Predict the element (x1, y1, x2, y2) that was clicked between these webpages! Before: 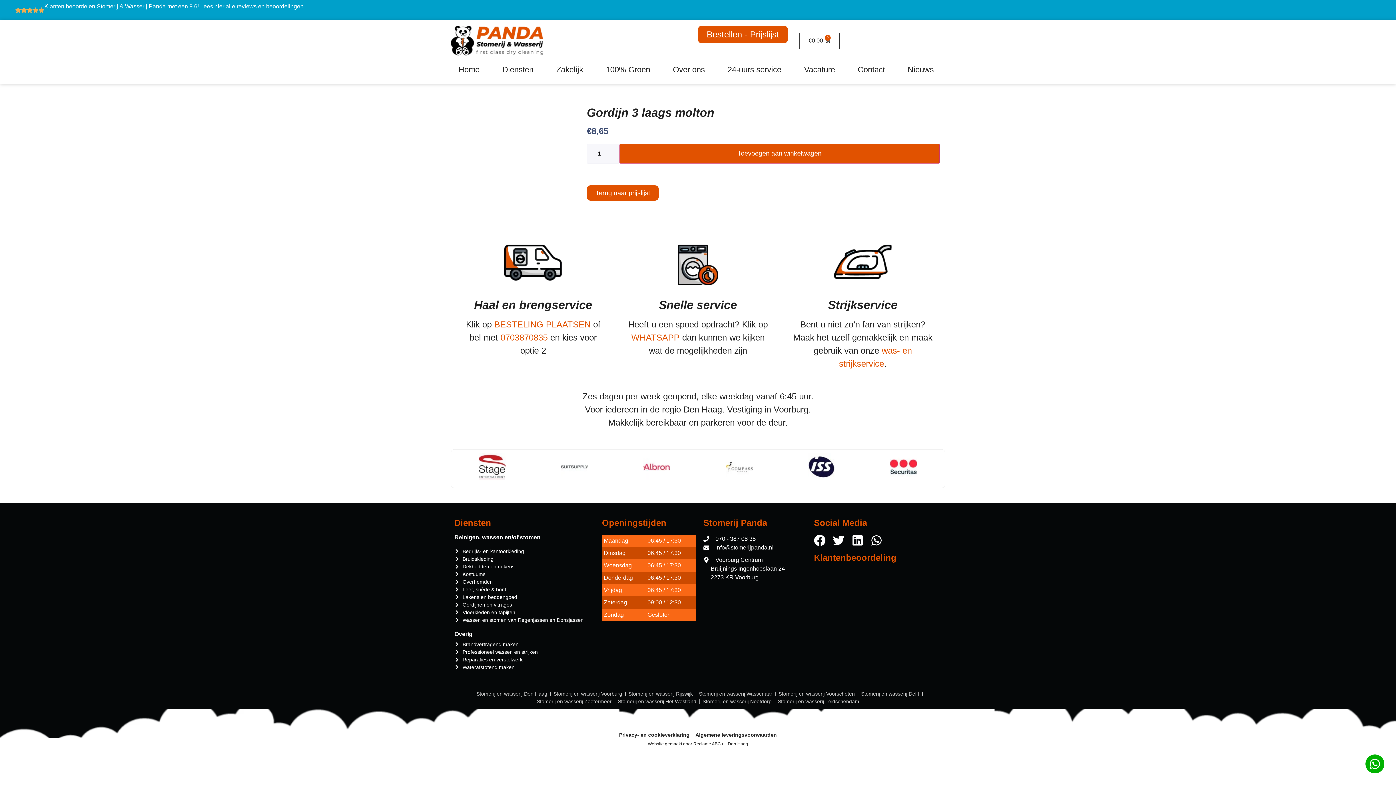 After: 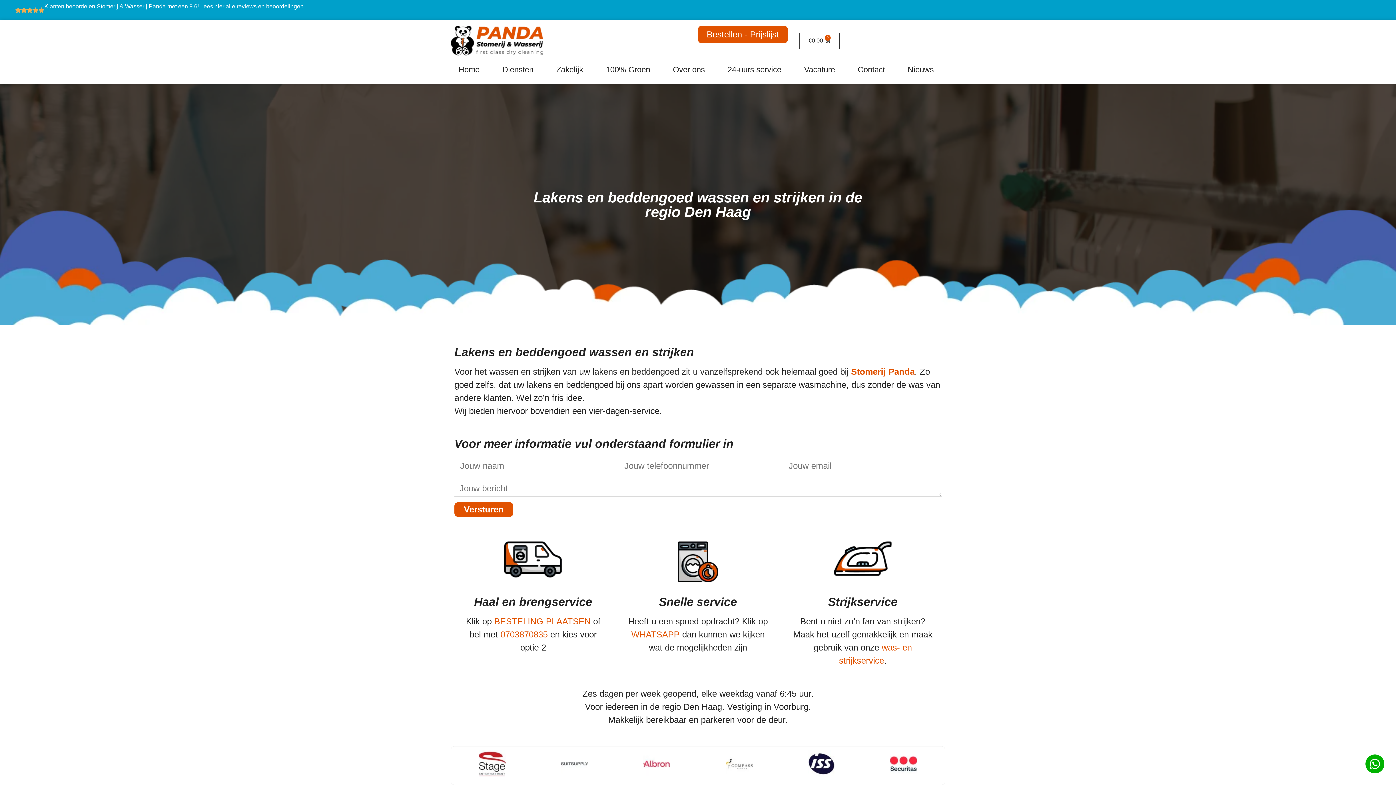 Action: bbox: (454, 593, 583, 601) label: Lakens en beddengoed